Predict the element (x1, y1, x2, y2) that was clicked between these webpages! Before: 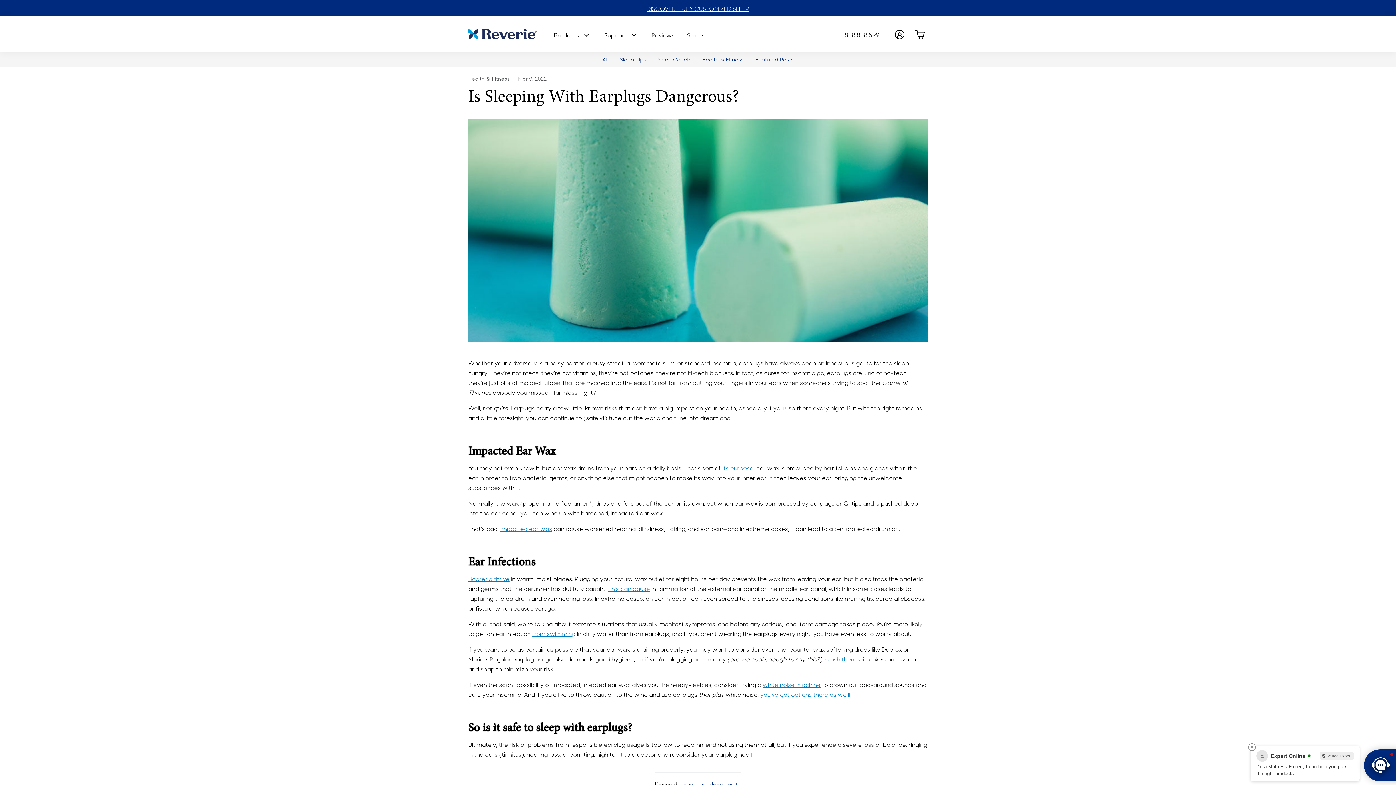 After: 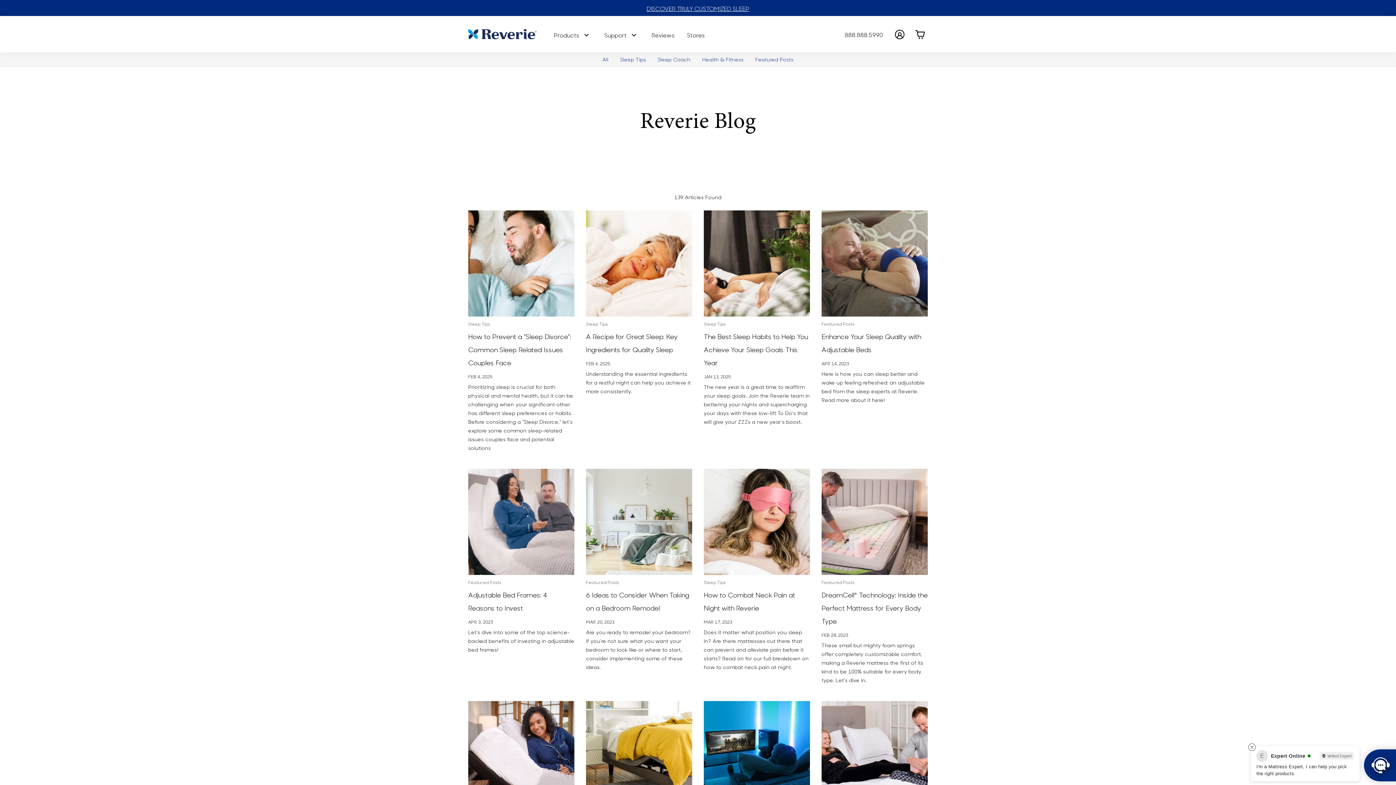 Action: label: All bbox: (596, 52, 614, 66)